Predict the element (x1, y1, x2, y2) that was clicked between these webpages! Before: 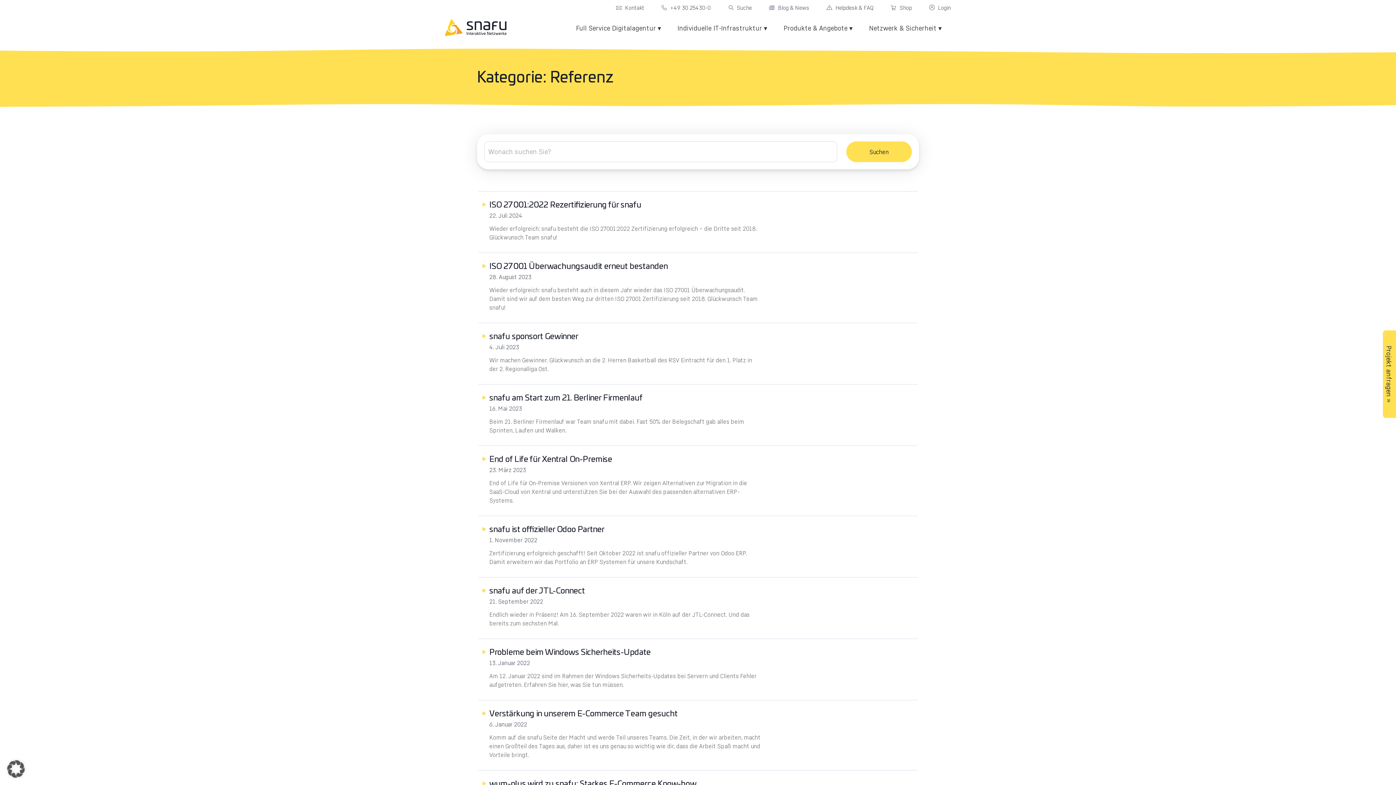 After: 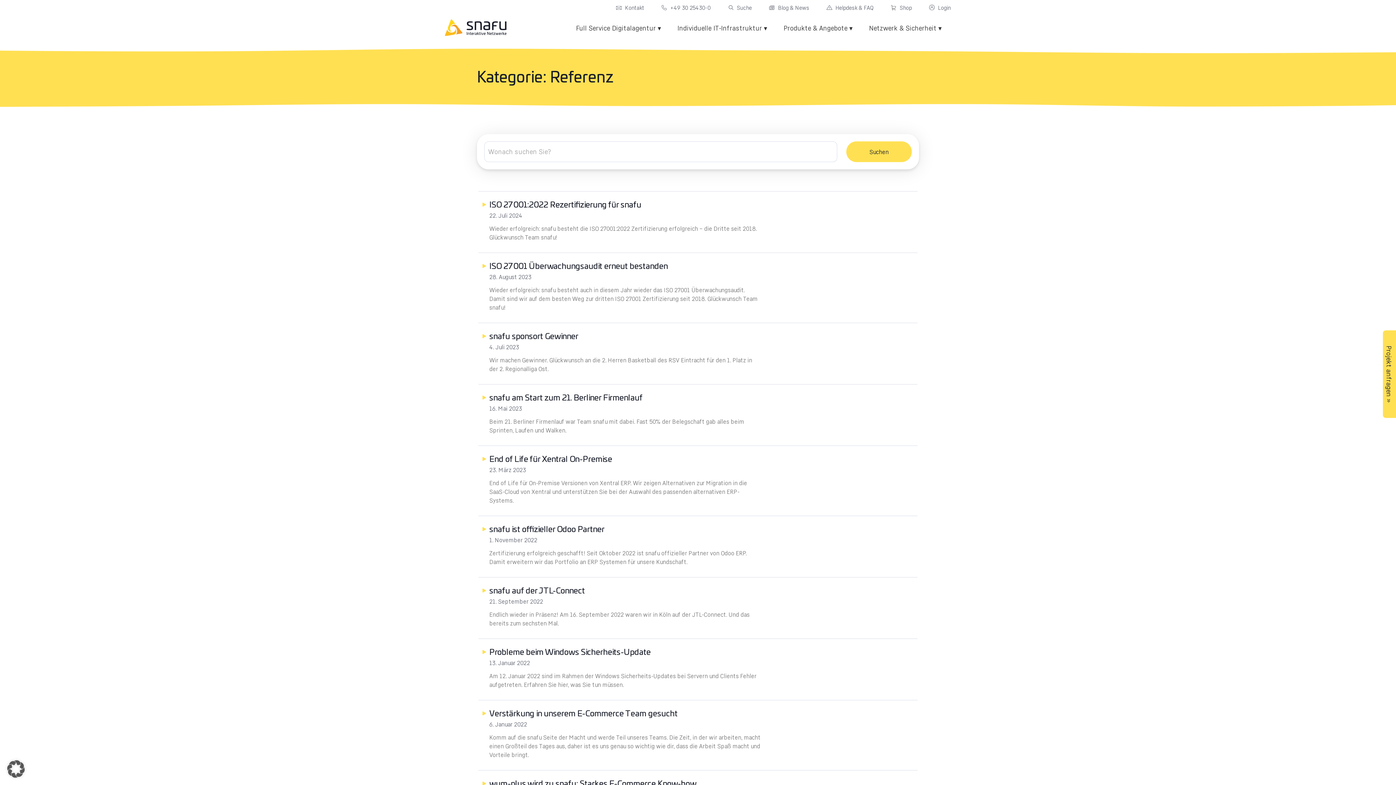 Action: bbox: (926, 4, 950, 11) label: Login